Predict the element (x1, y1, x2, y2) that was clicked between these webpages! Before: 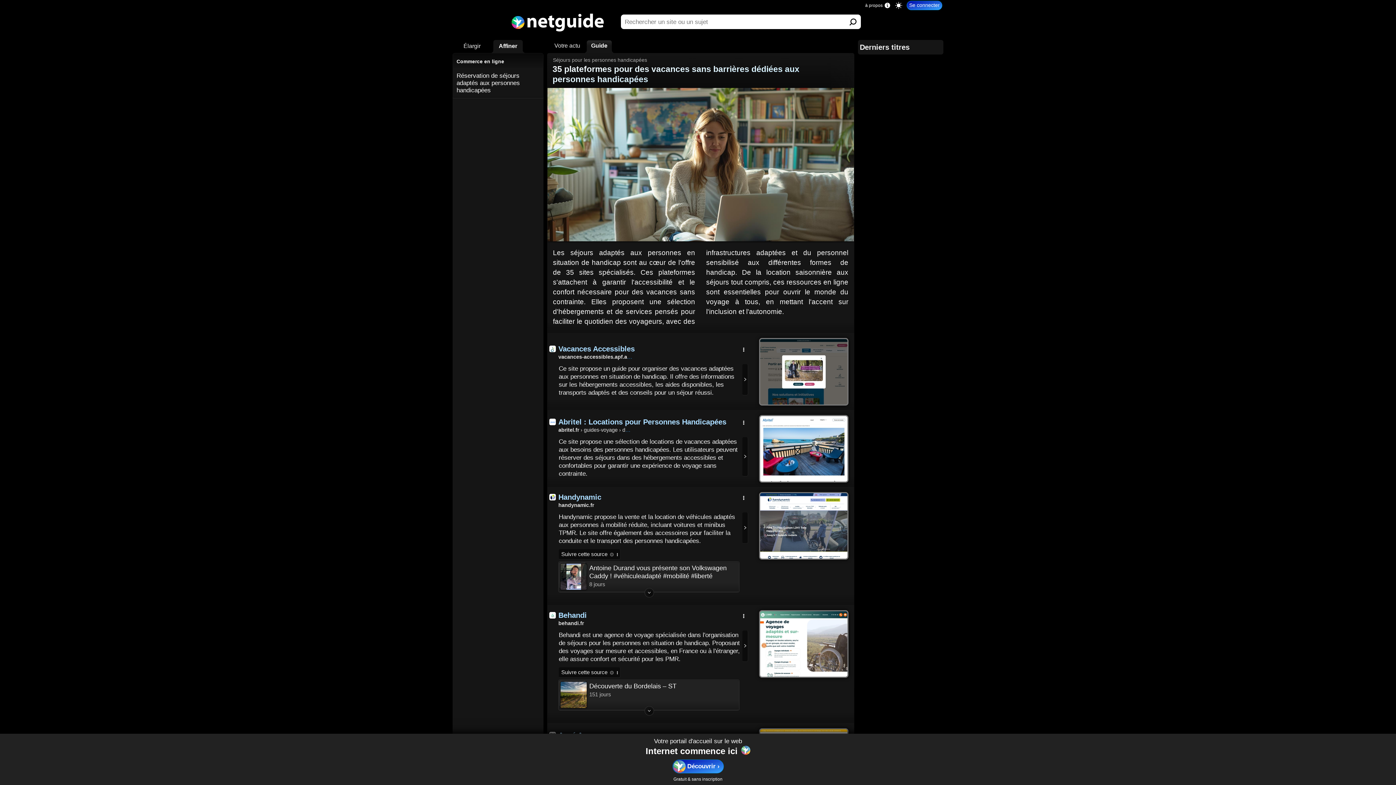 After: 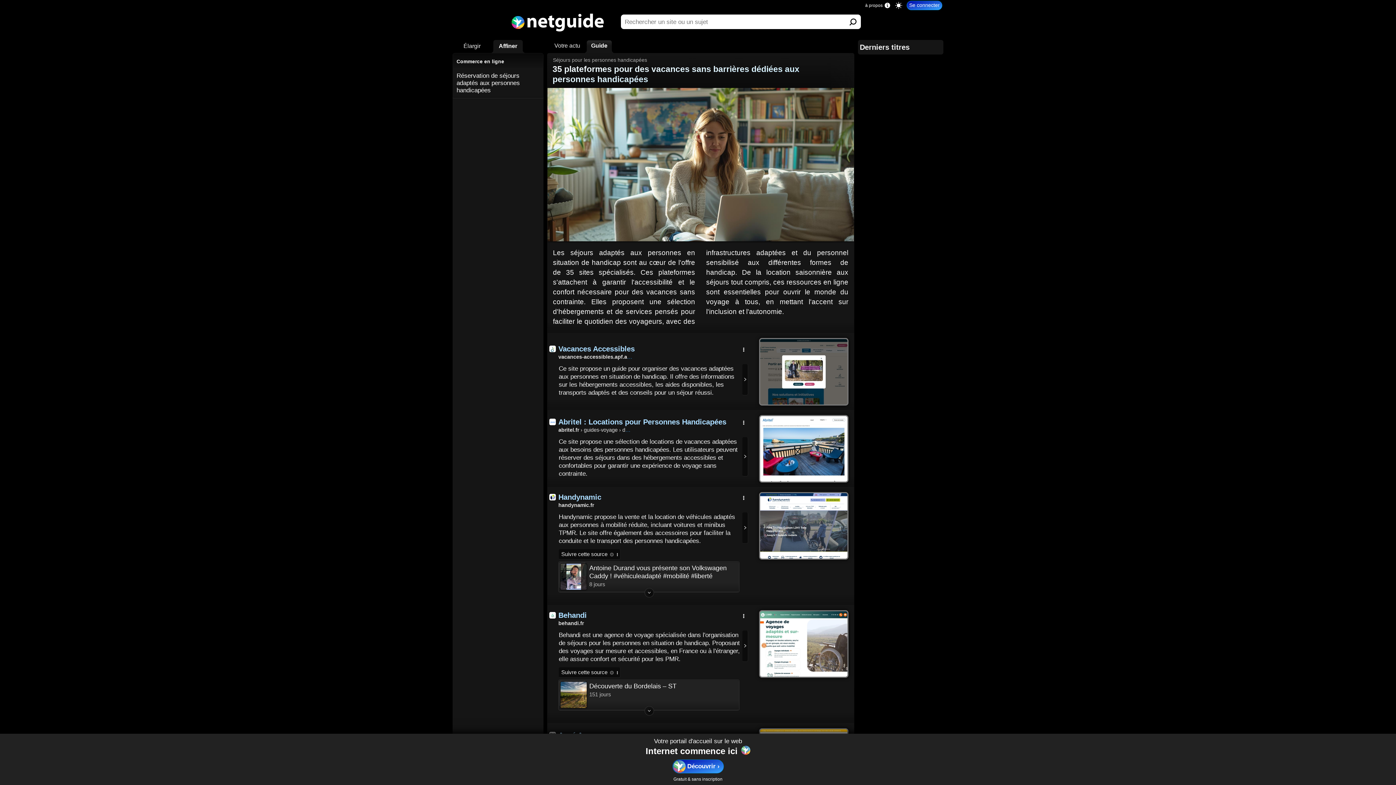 Action: label: Behandi bbox: (558, 611, 586, 620)